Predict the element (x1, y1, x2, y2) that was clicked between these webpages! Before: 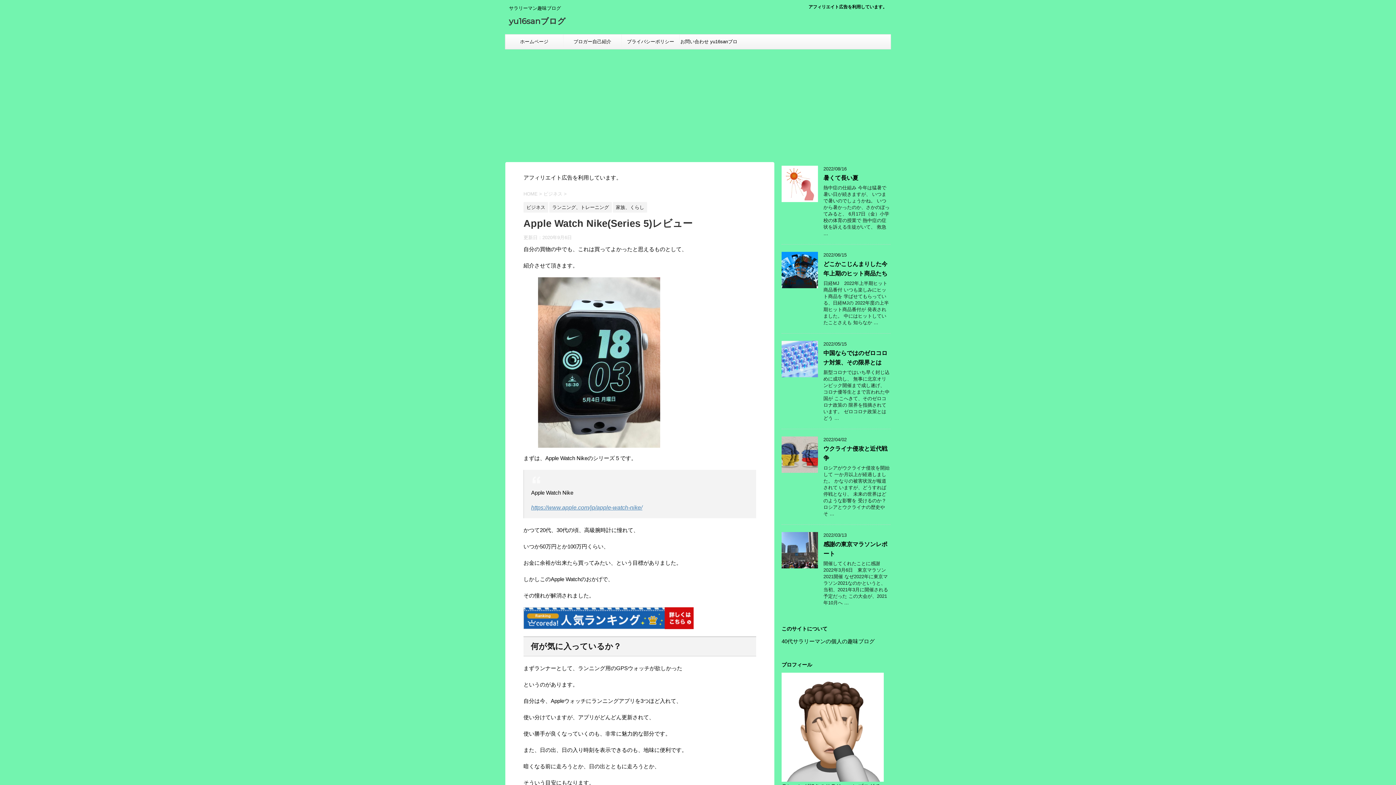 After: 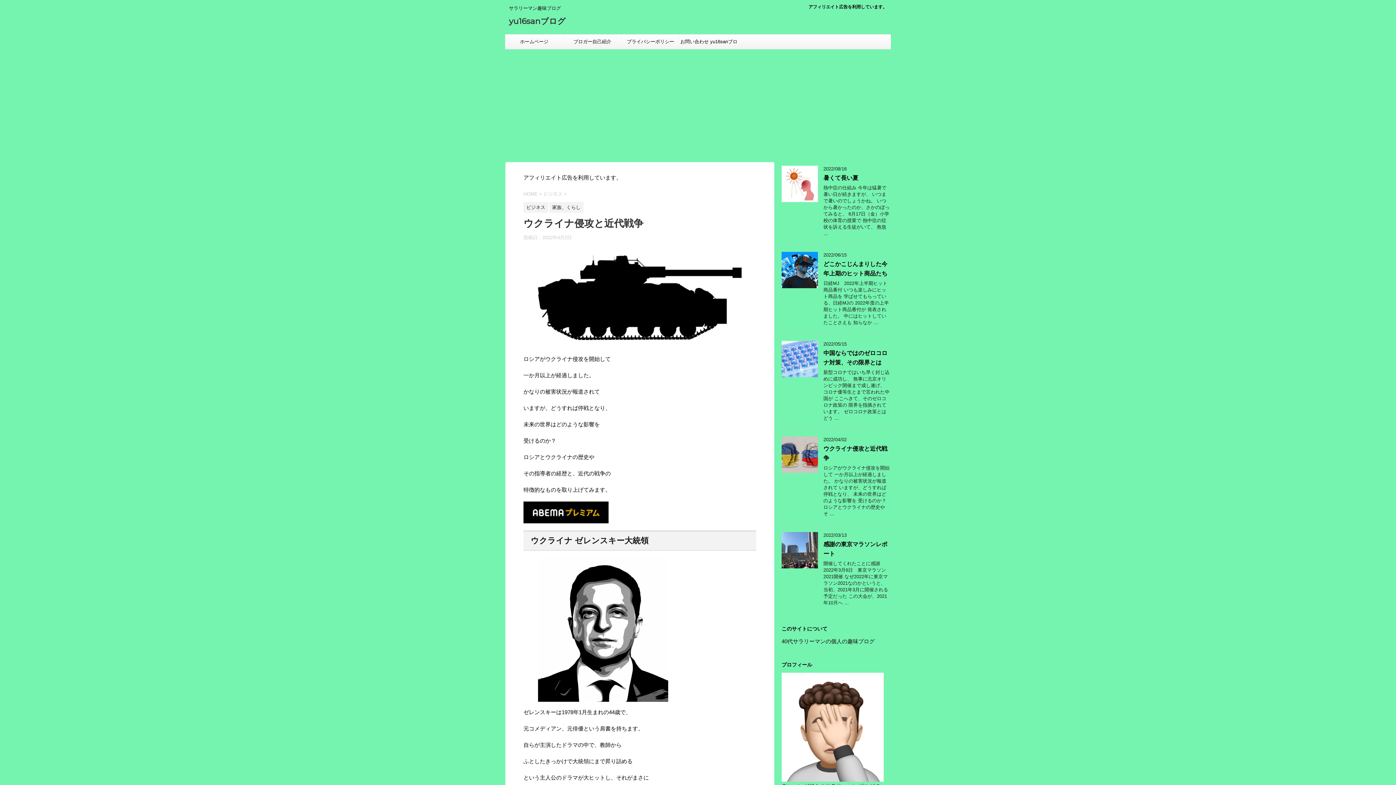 Action: bbox: (781, 466, 818, 472)